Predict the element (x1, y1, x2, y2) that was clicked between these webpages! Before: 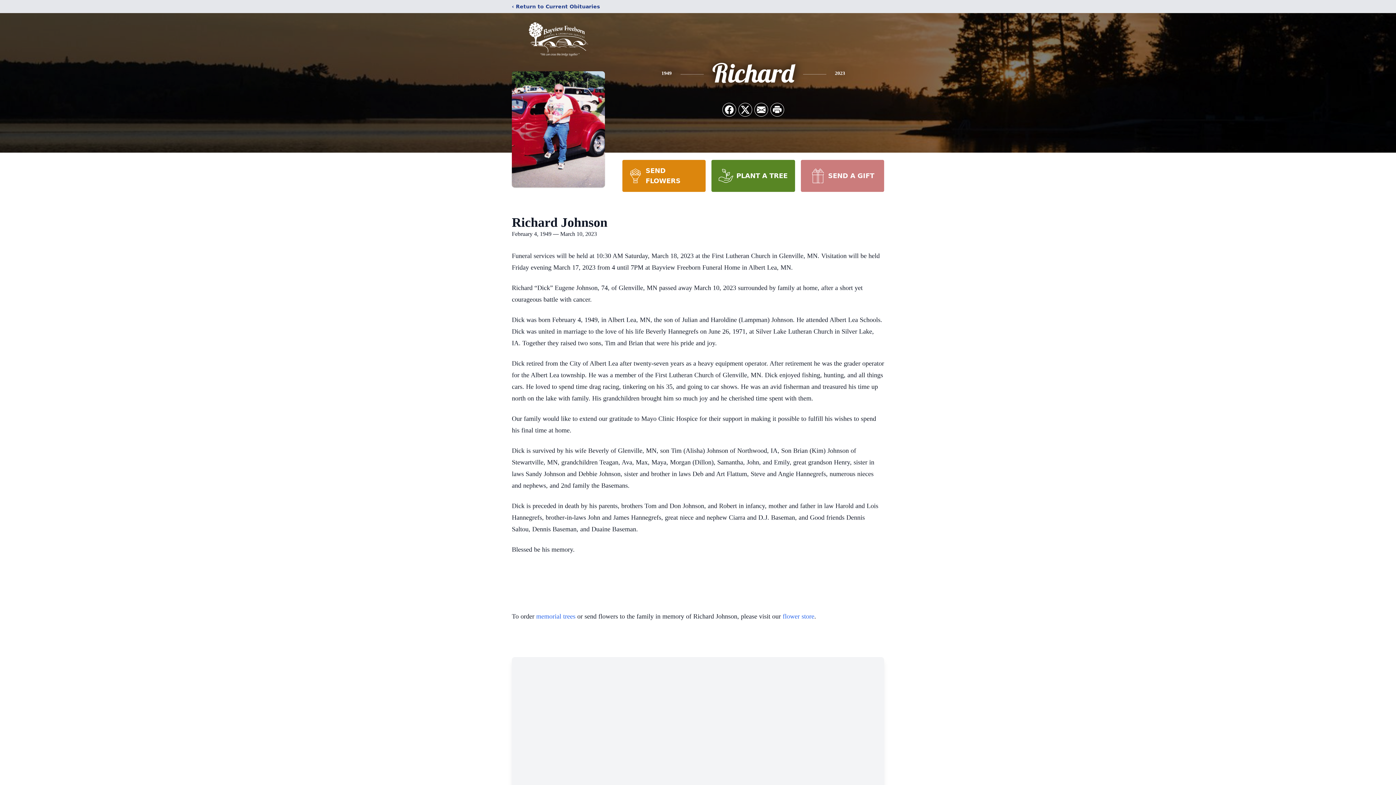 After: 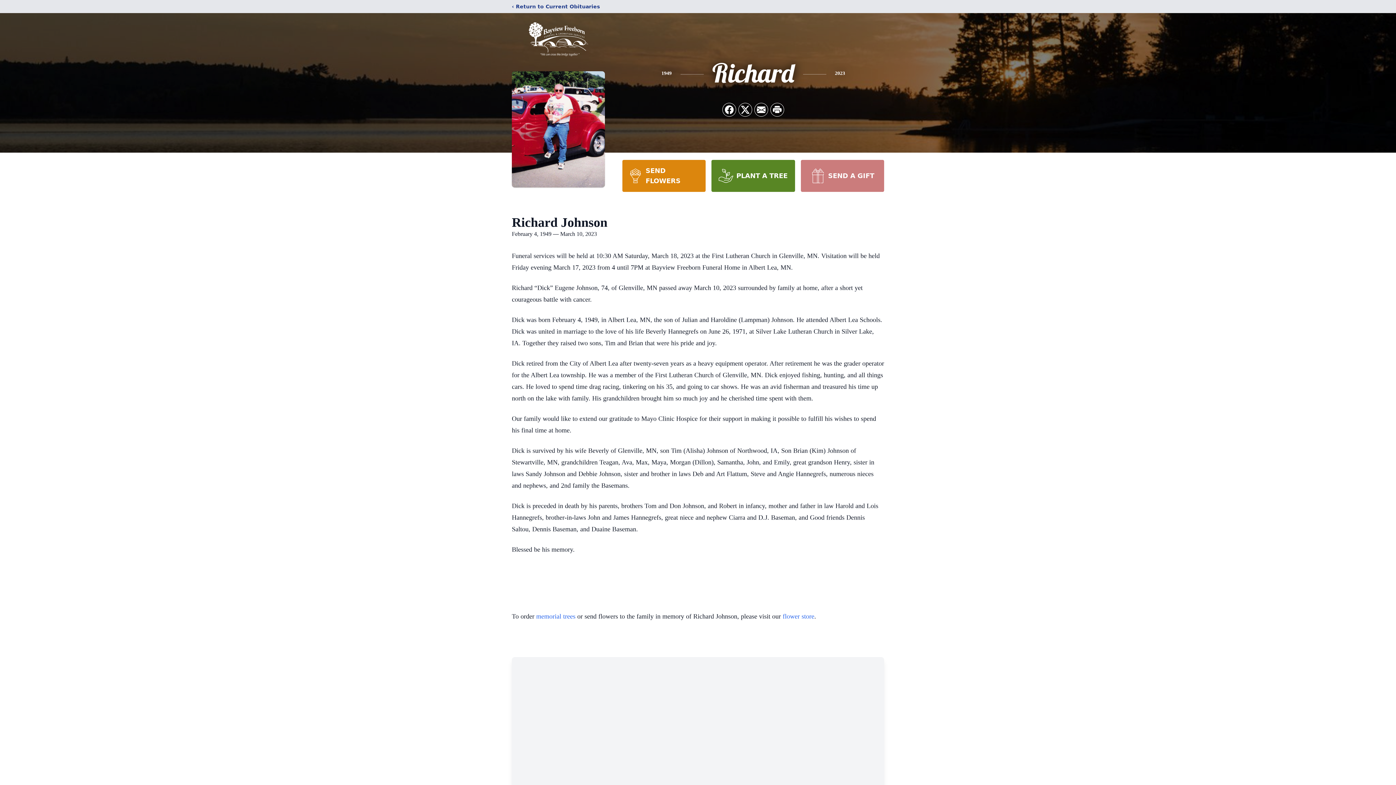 Action: bbox: (800, 160, 884, 192) label: SEND A GIFT